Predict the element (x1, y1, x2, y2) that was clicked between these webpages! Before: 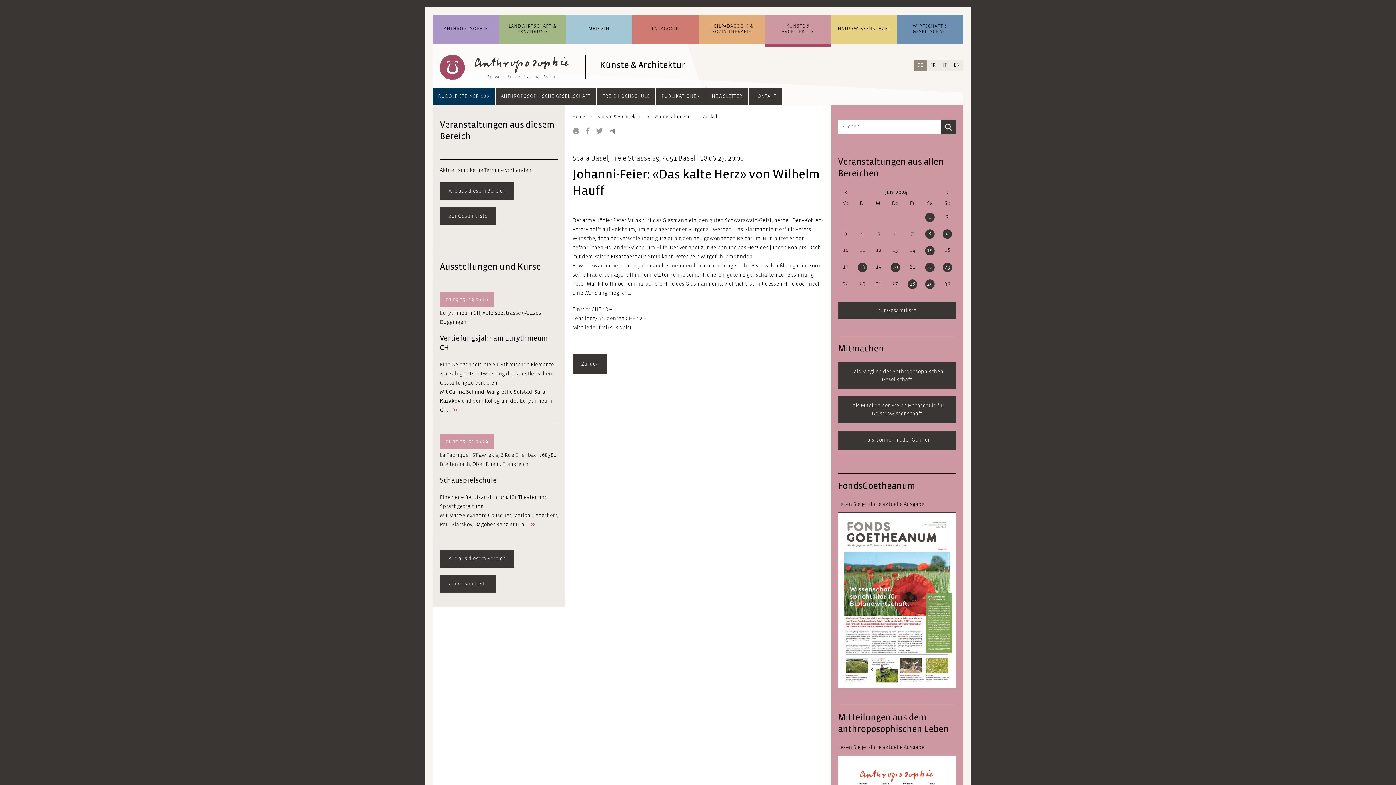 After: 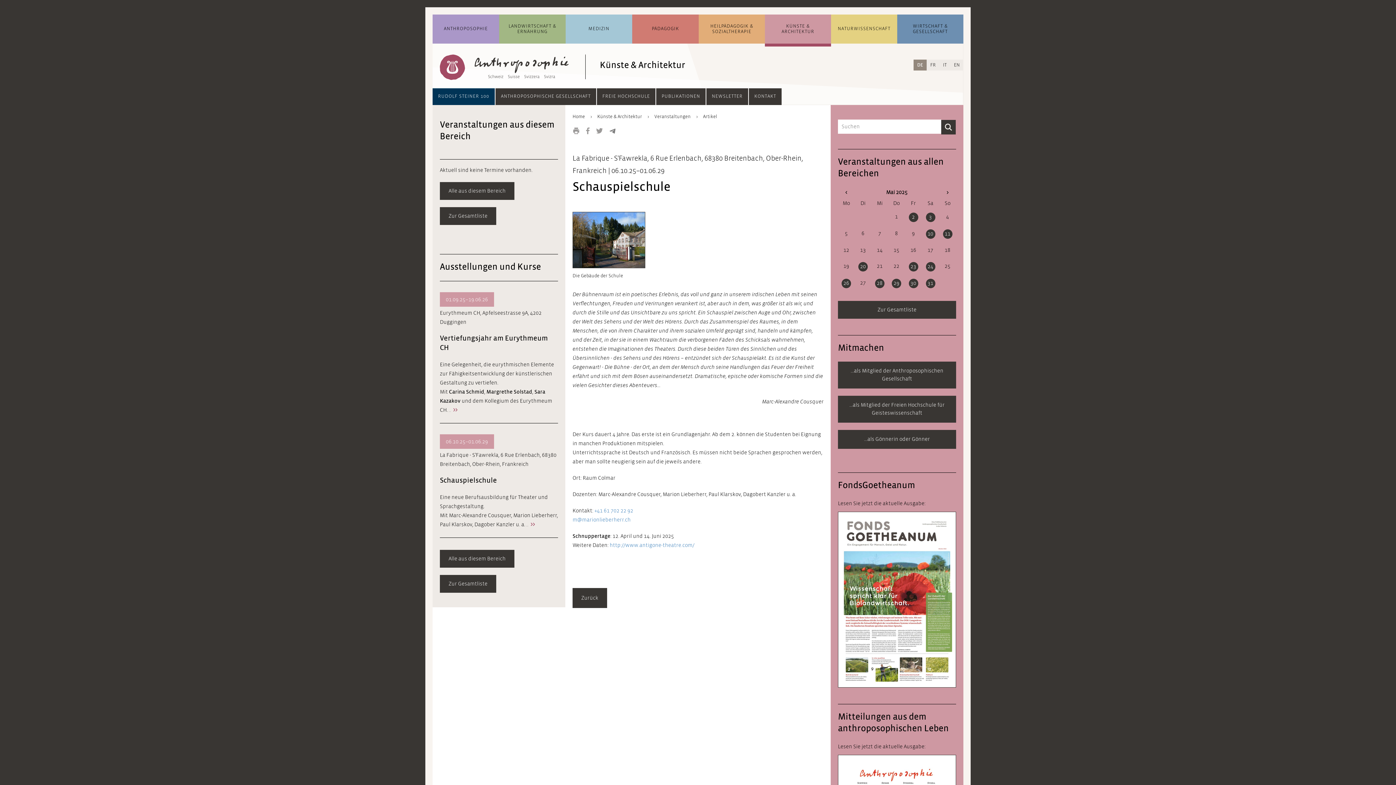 Action: label:  >> bbox: (529, 521, 534, 528)